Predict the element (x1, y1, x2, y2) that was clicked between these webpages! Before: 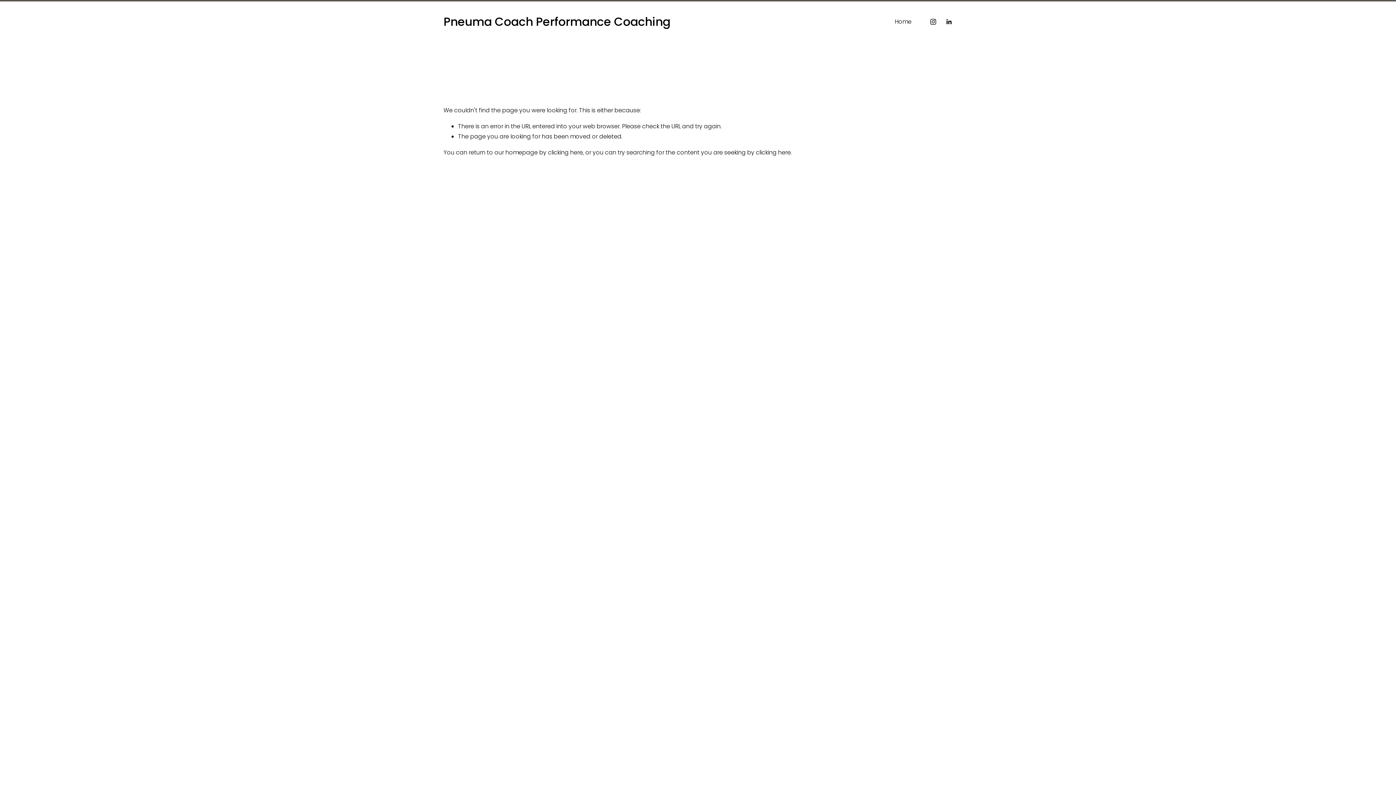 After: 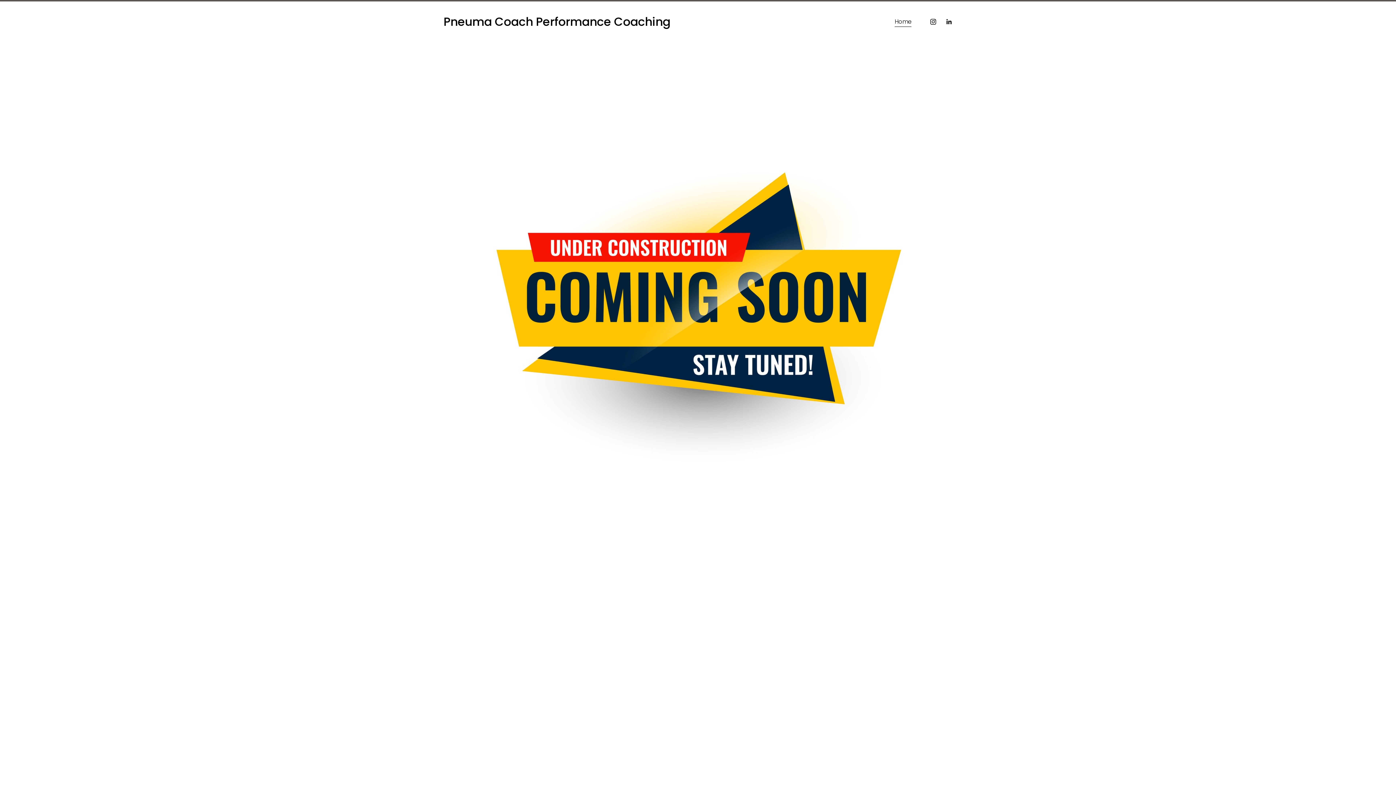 Action: bbox: (443, 13, 670, 29) label: Pneuma Coach Performance Coaching